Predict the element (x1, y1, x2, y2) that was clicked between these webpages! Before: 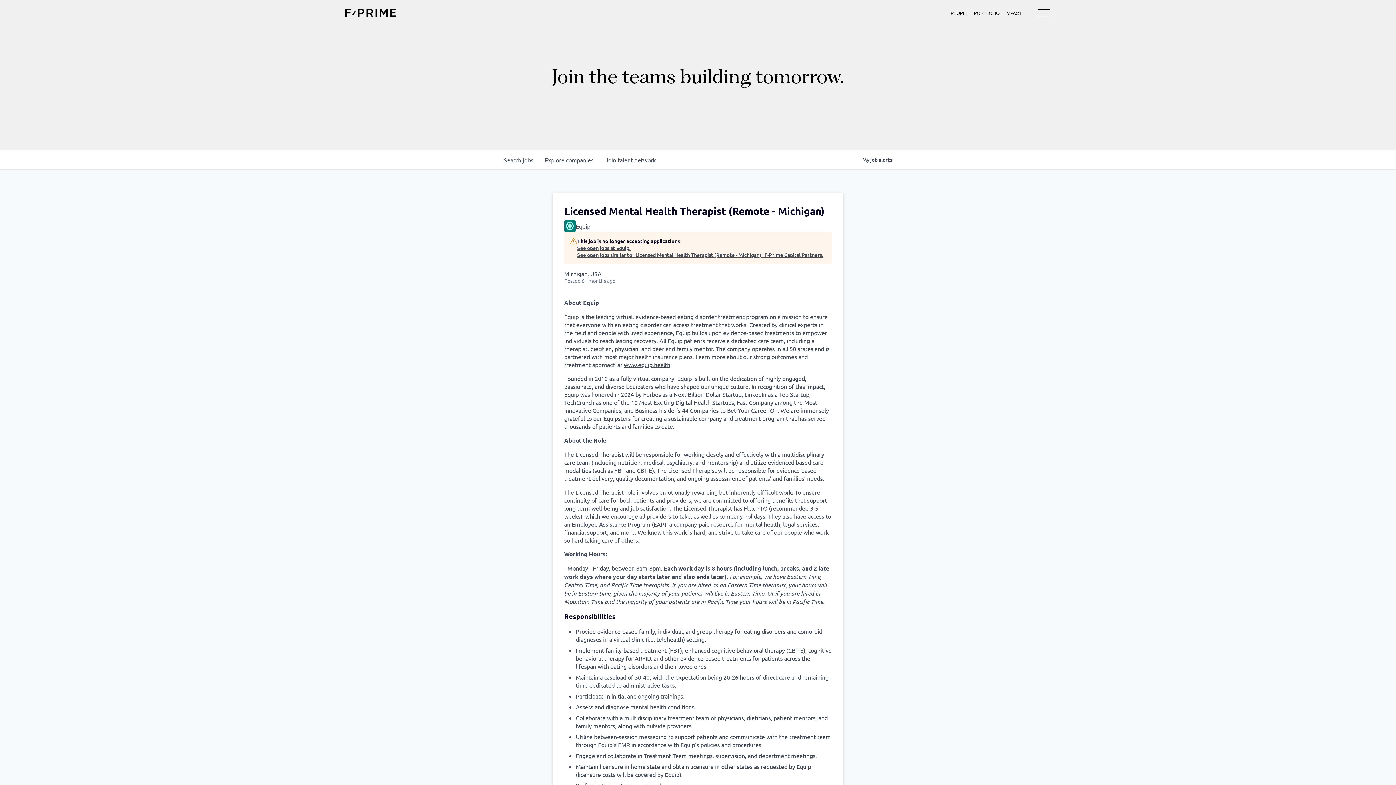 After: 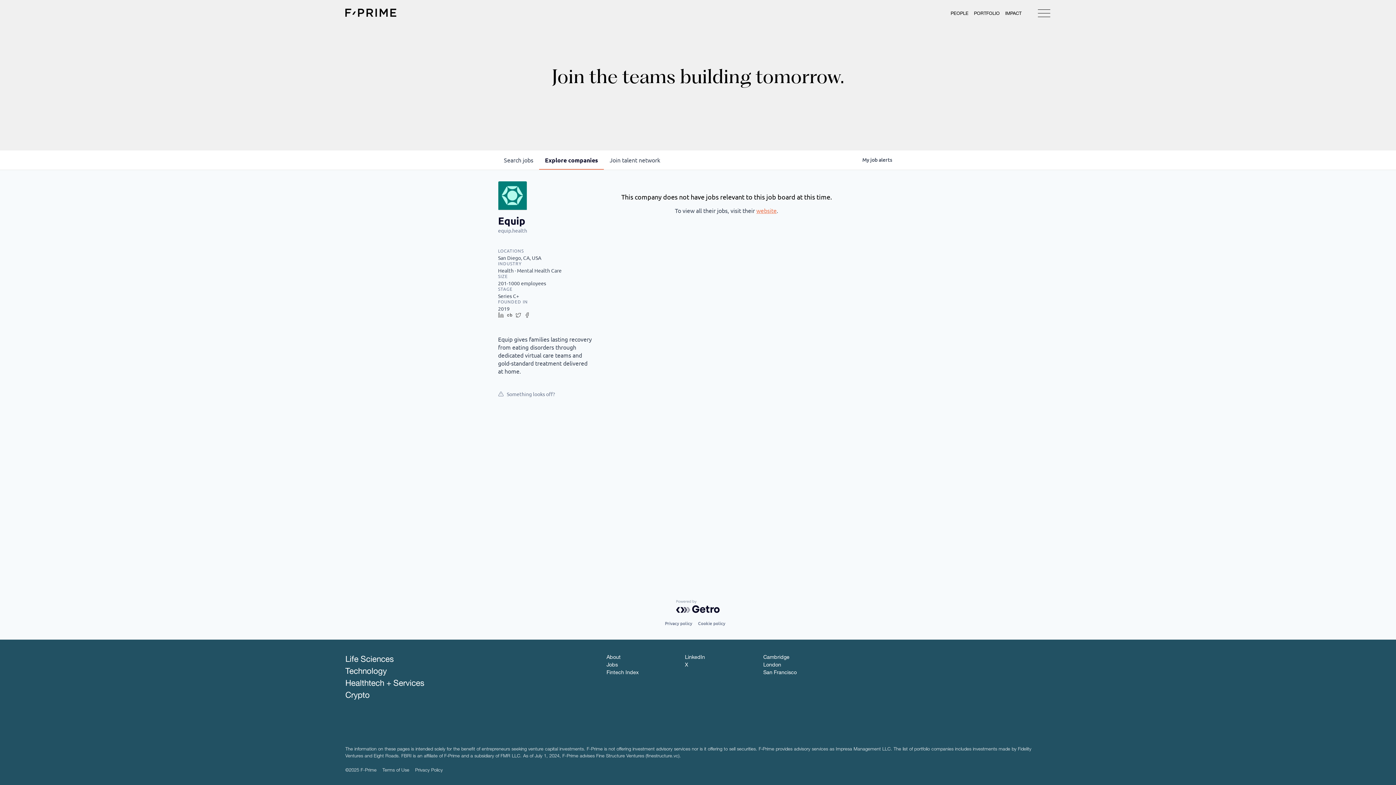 Action: label: See open jobs at Equip. bbox: (577, 244, 823, 251)